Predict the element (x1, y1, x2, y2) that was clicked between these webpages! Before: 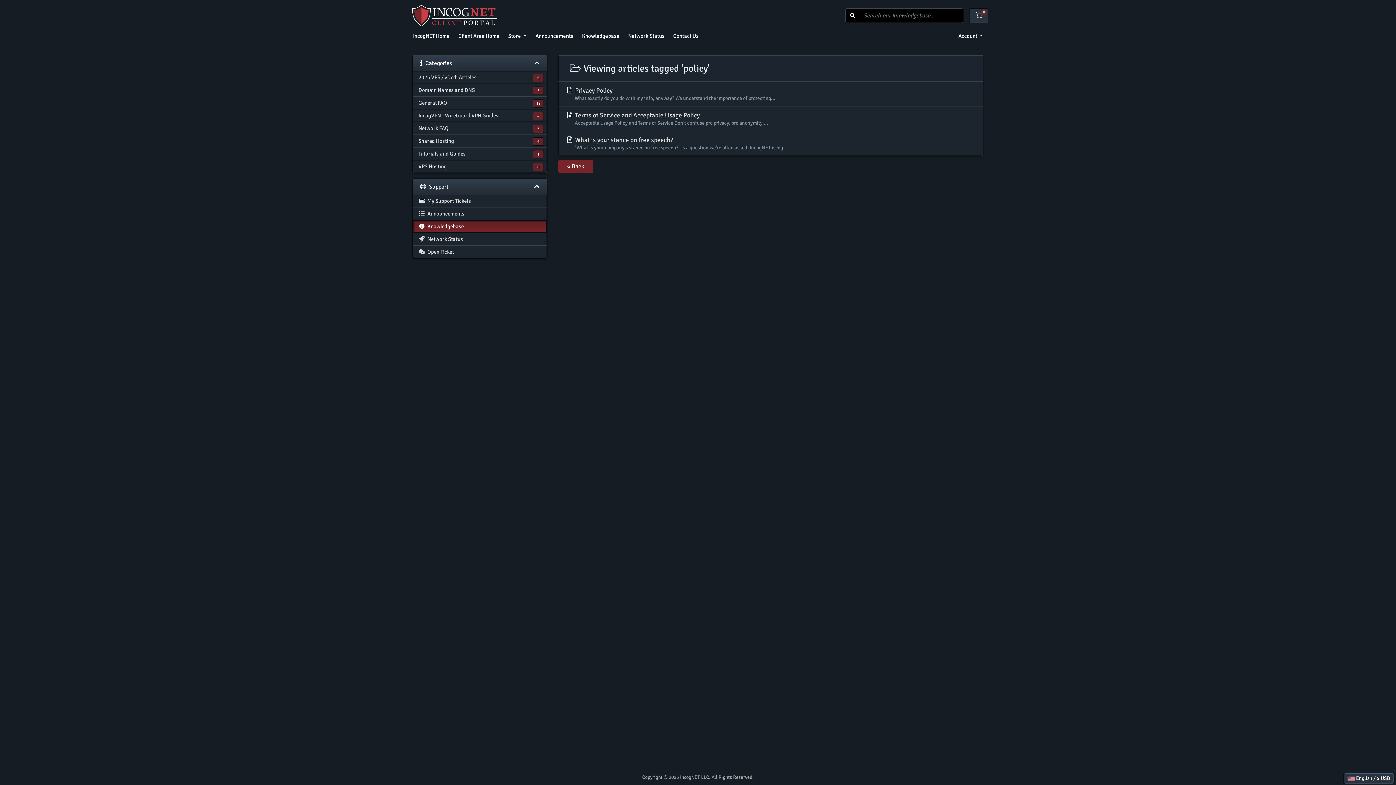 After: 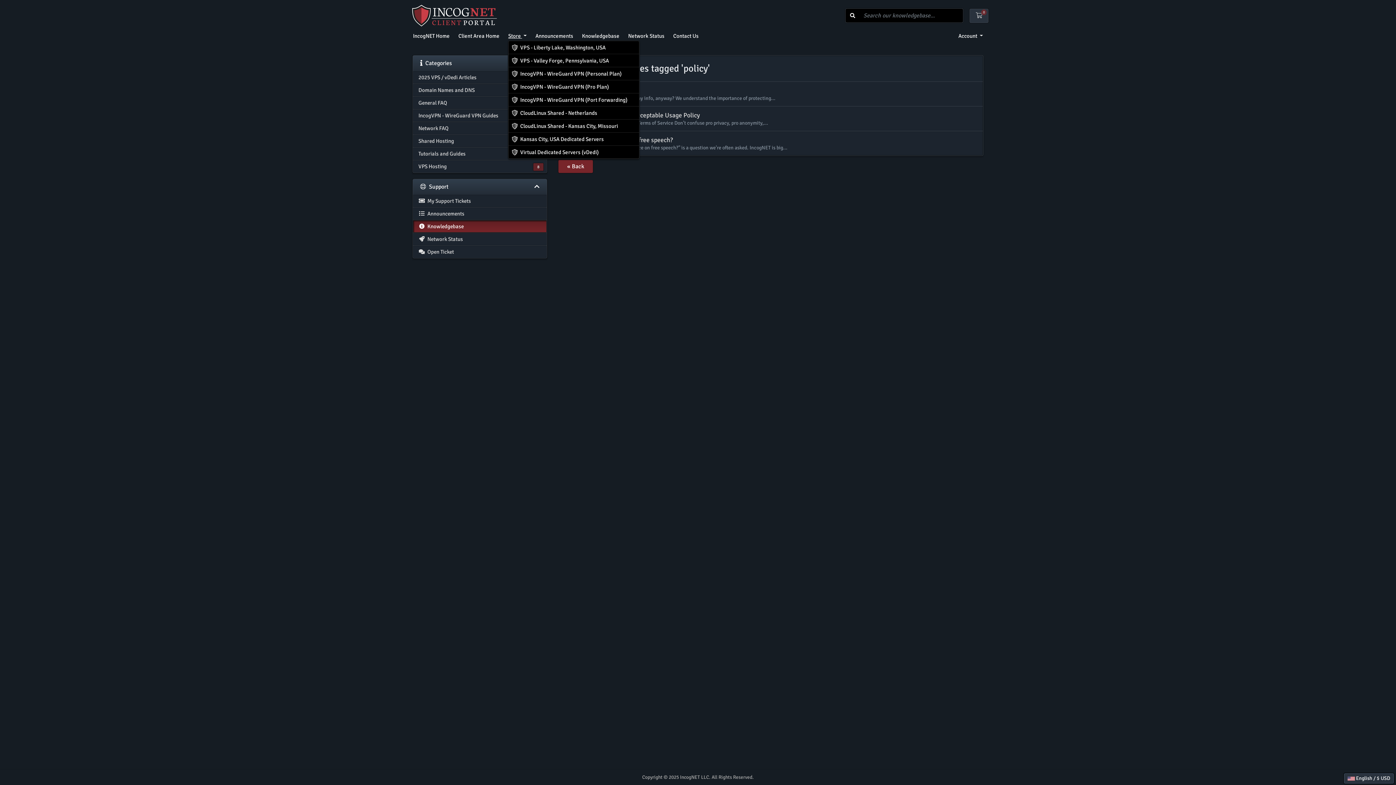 Action: label: Store  bbox: (508, 32, 535, 39)